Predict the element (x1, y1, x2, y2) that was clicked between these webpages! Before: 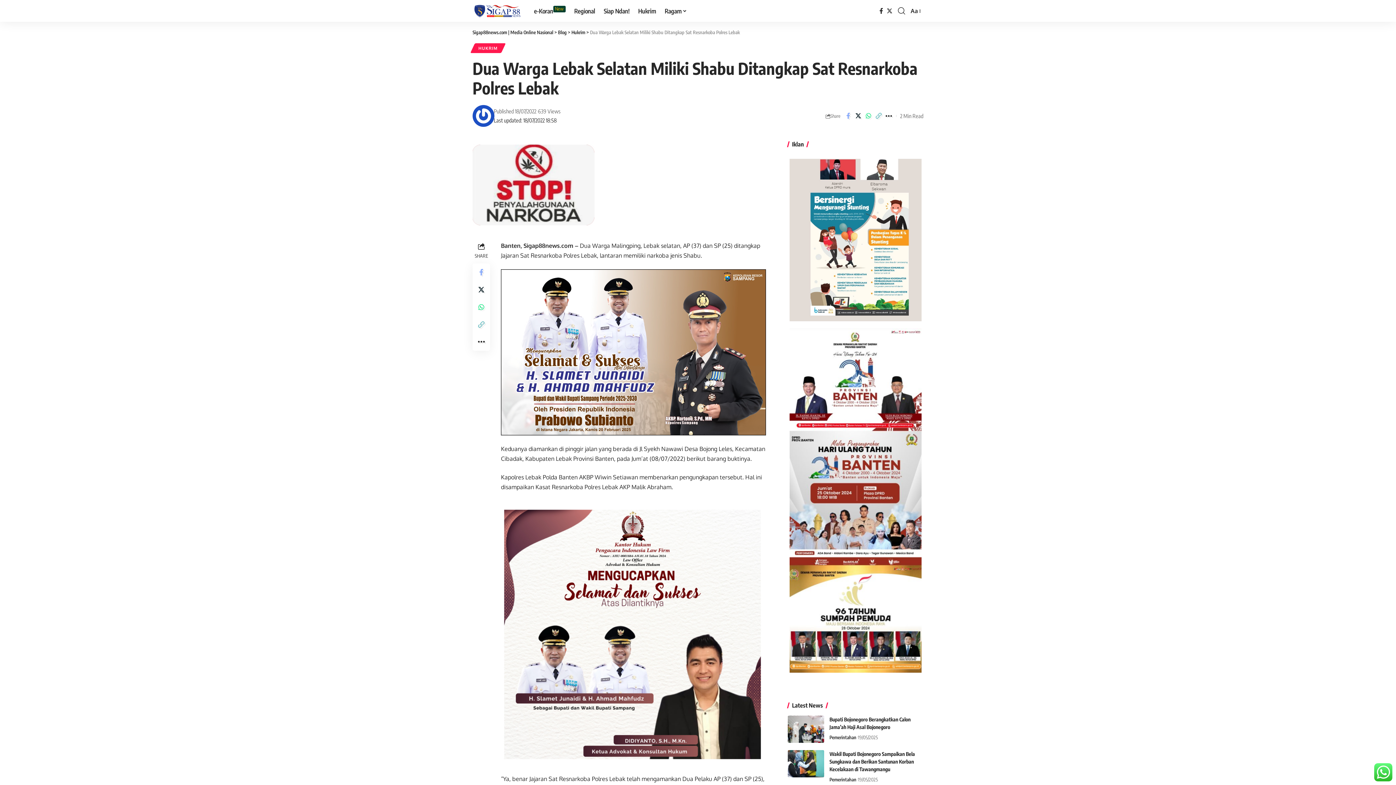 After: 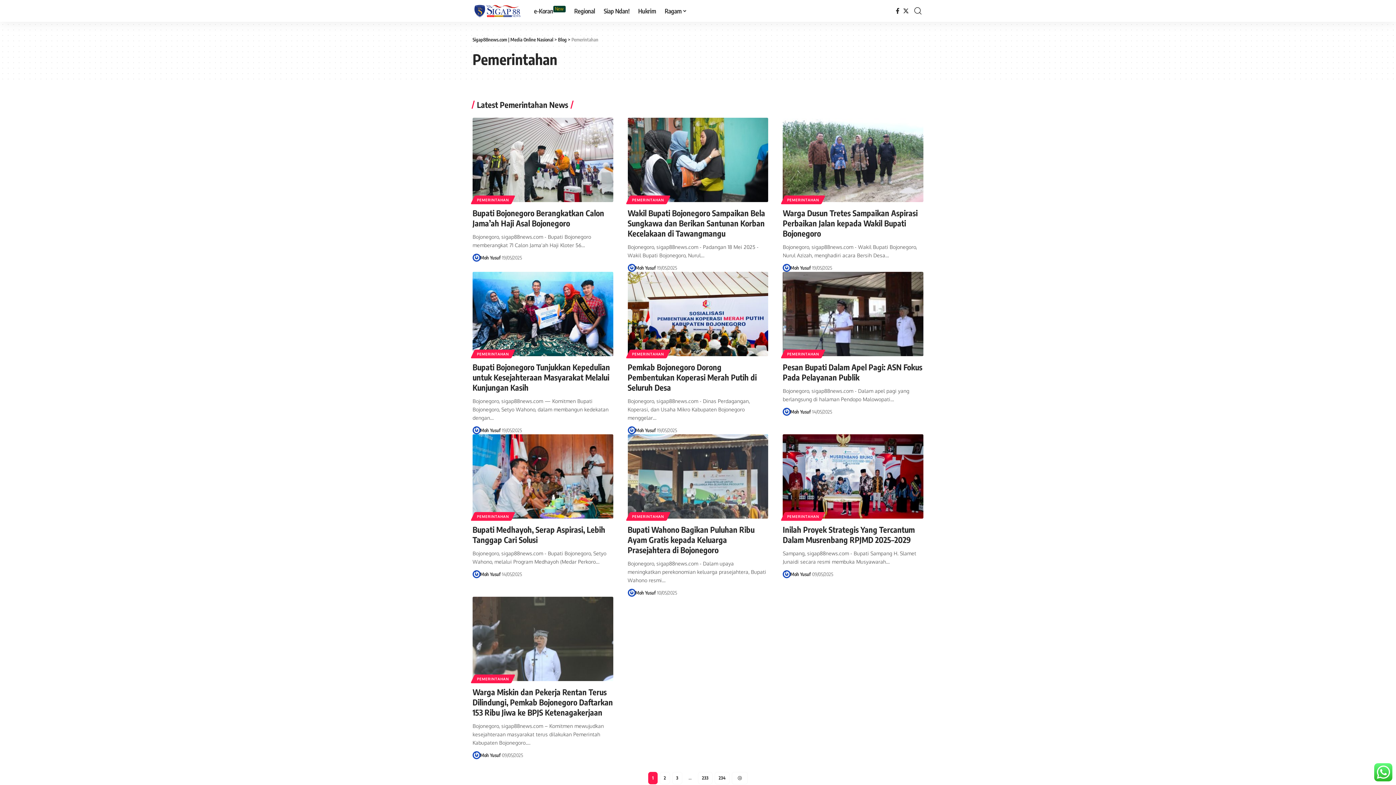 Action: bbox: (829, 775, 856, 783) label: Pemerintahan